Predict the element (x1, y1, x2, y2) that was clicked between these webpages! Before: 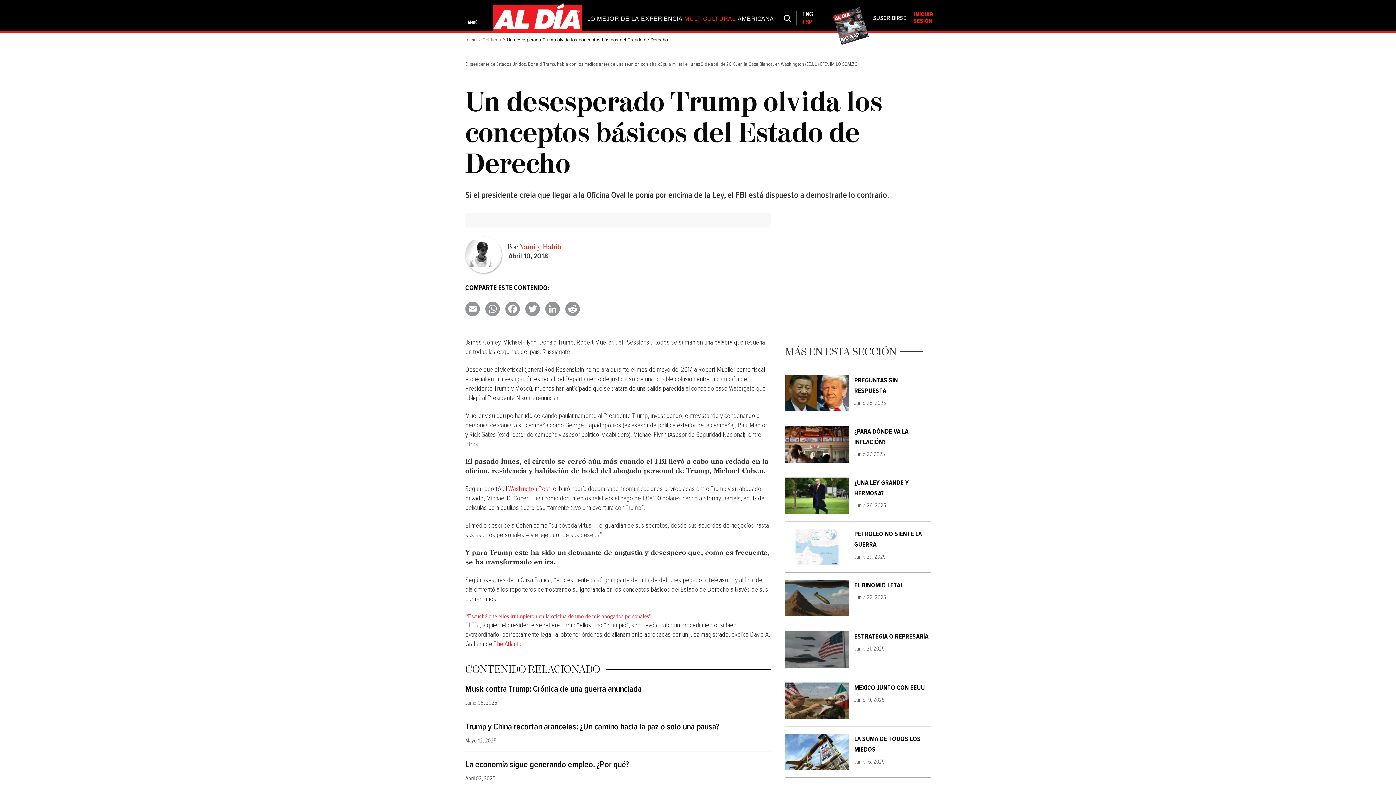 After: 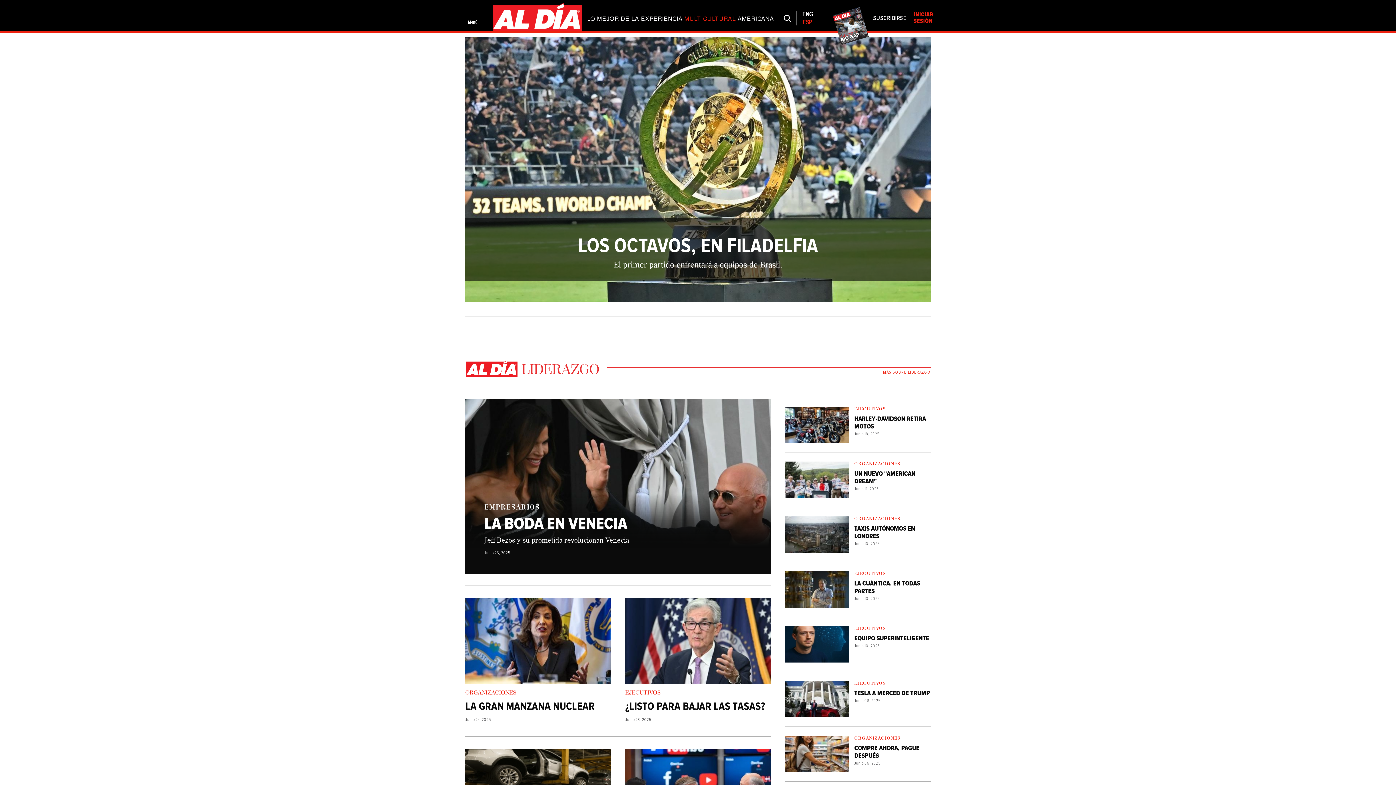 Action: bbox: (492, 2, 581, 31)